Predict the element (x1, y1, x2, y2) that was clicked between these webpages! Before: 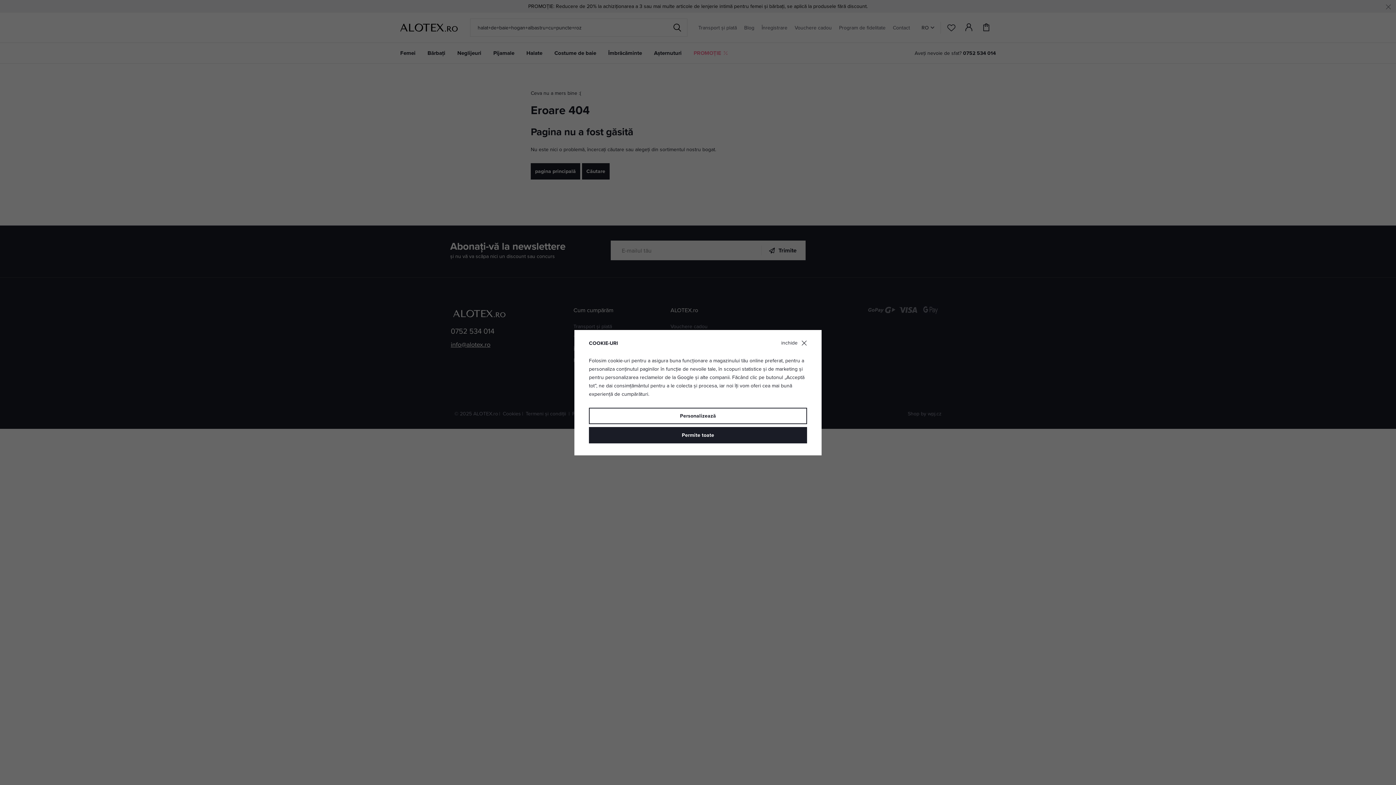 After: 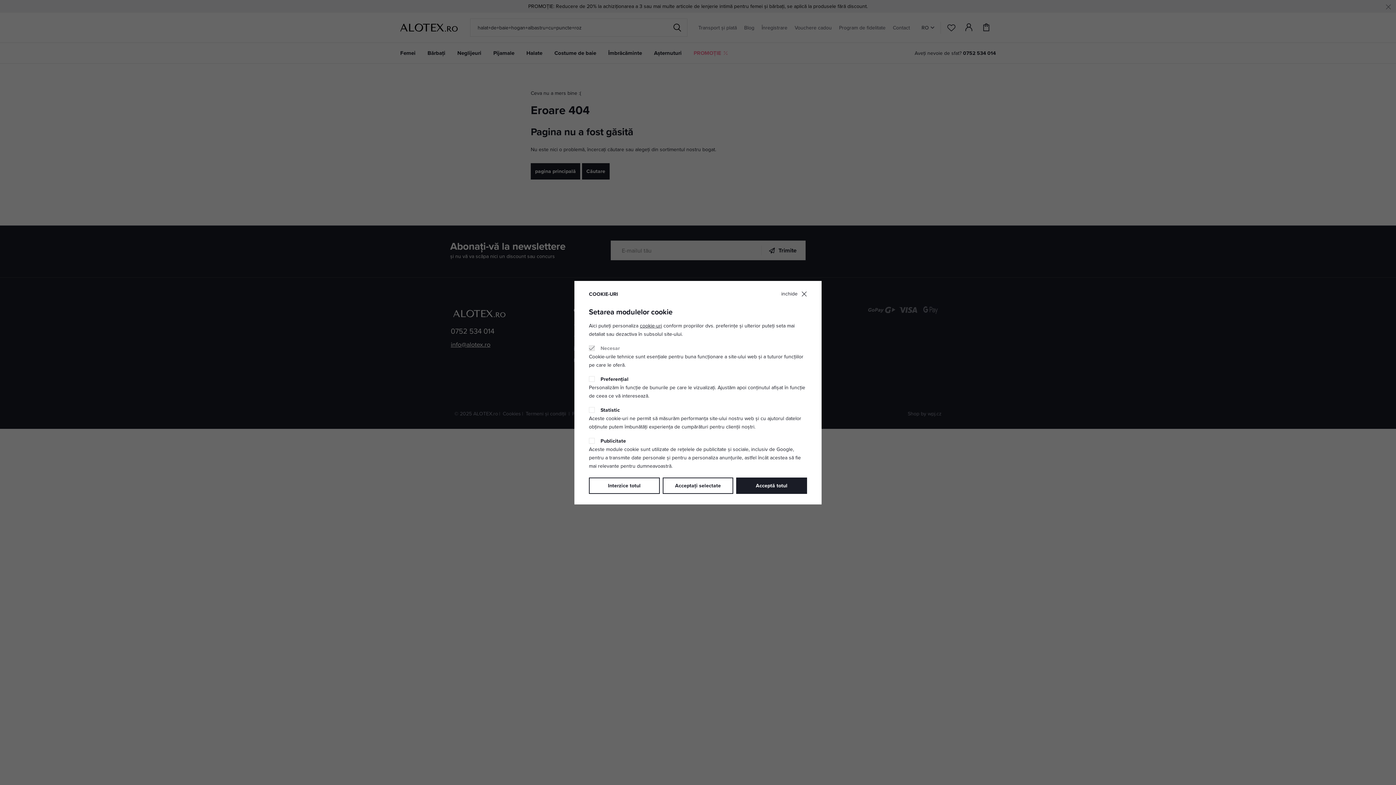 Action: label: Personalizează bbox: (589, 407, 807, 424)